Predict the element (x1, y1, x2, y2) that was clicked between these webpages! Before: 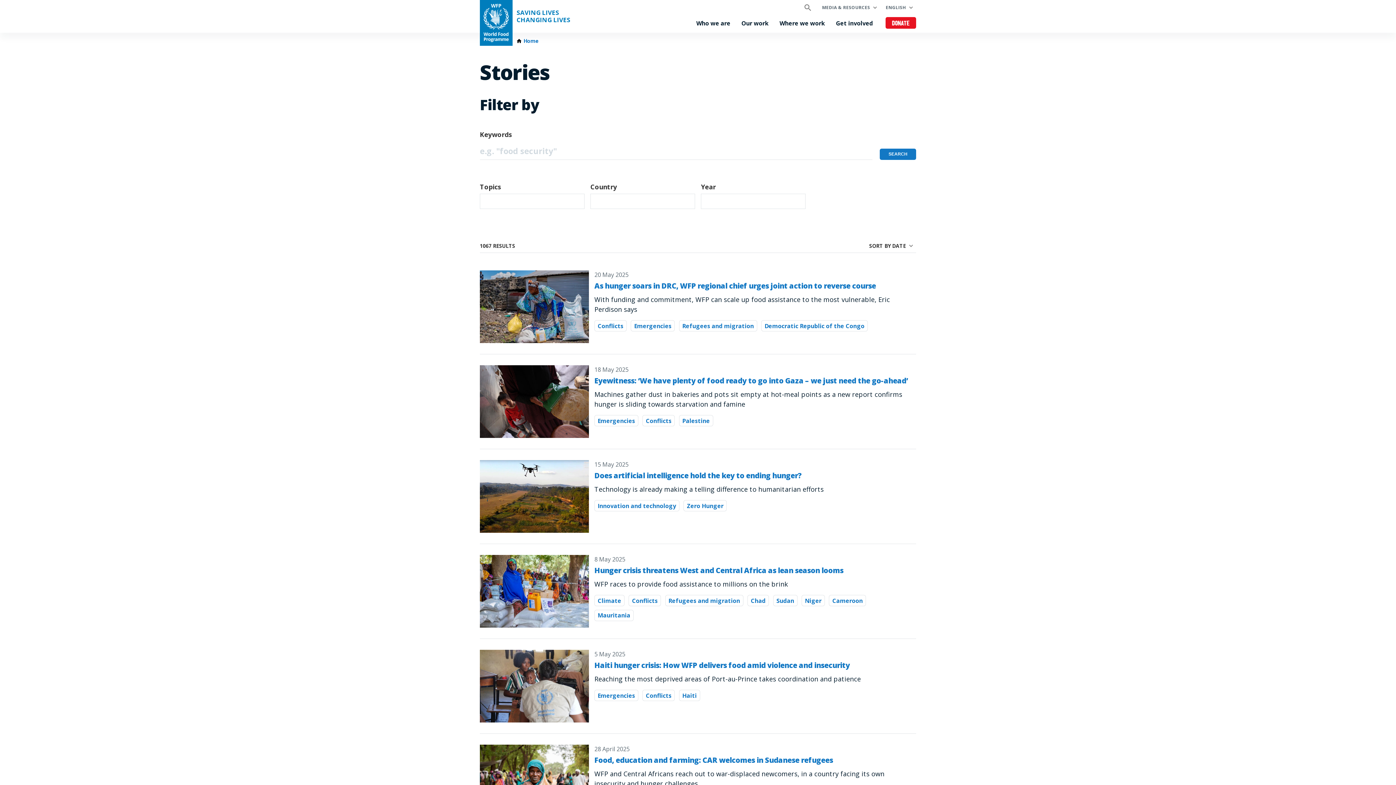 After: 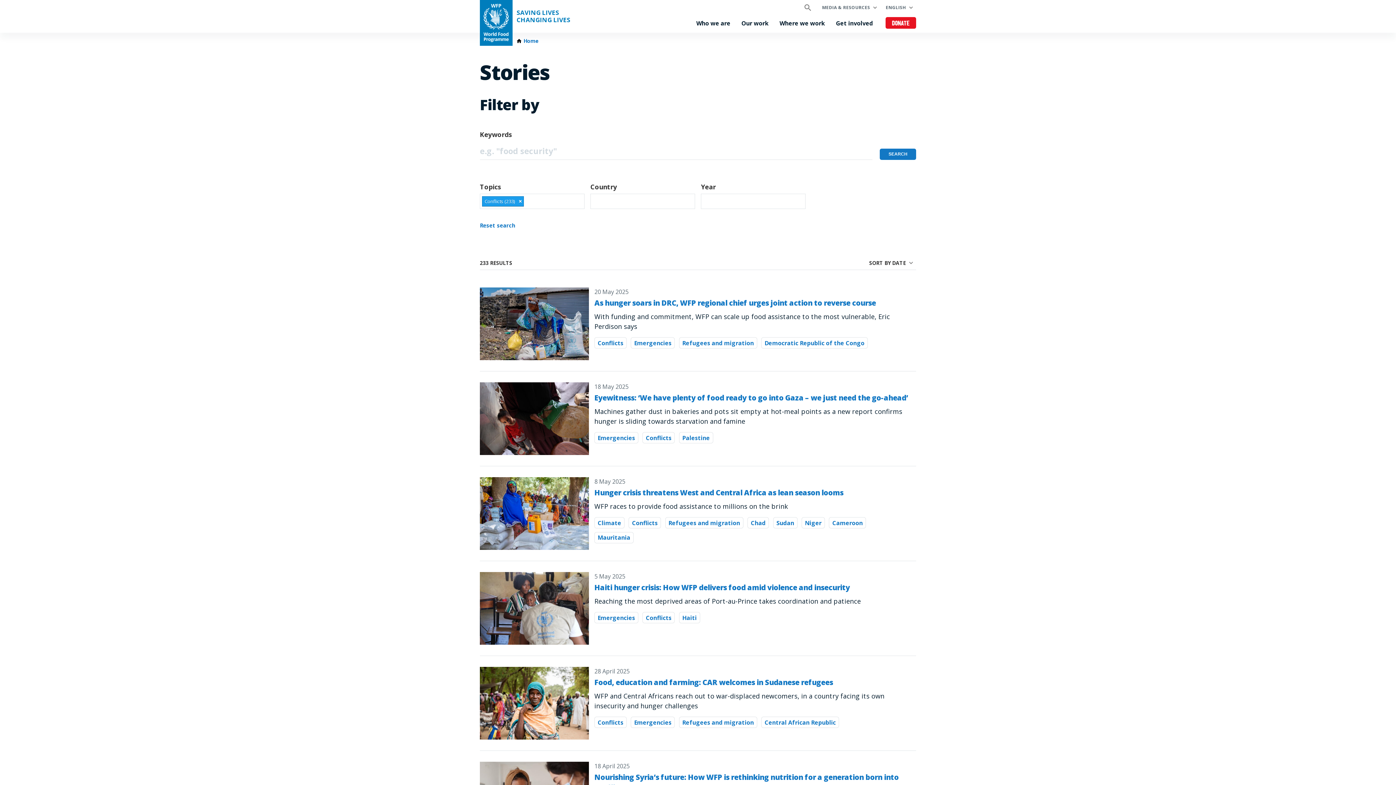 Action: label: Conflicts bbox: (642, 690, 675, 701)